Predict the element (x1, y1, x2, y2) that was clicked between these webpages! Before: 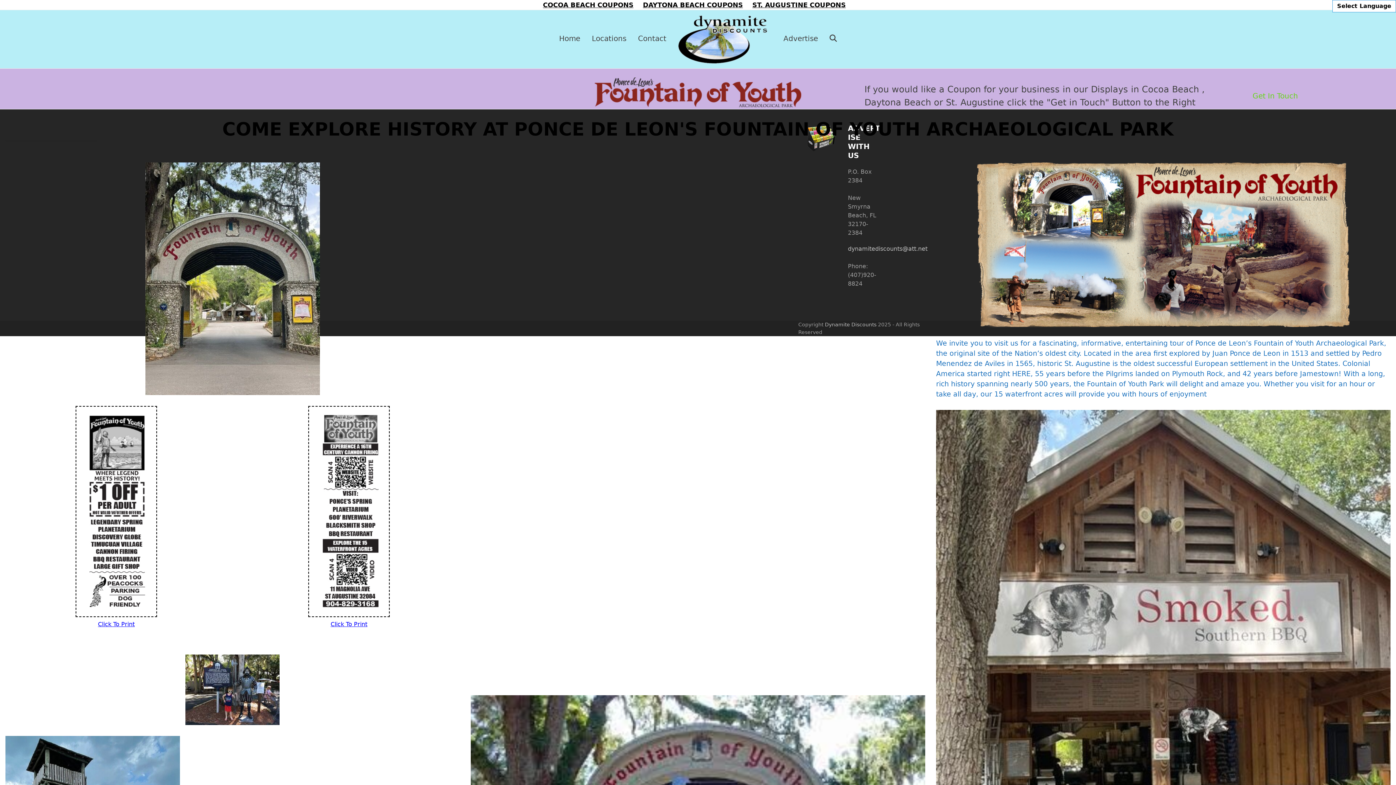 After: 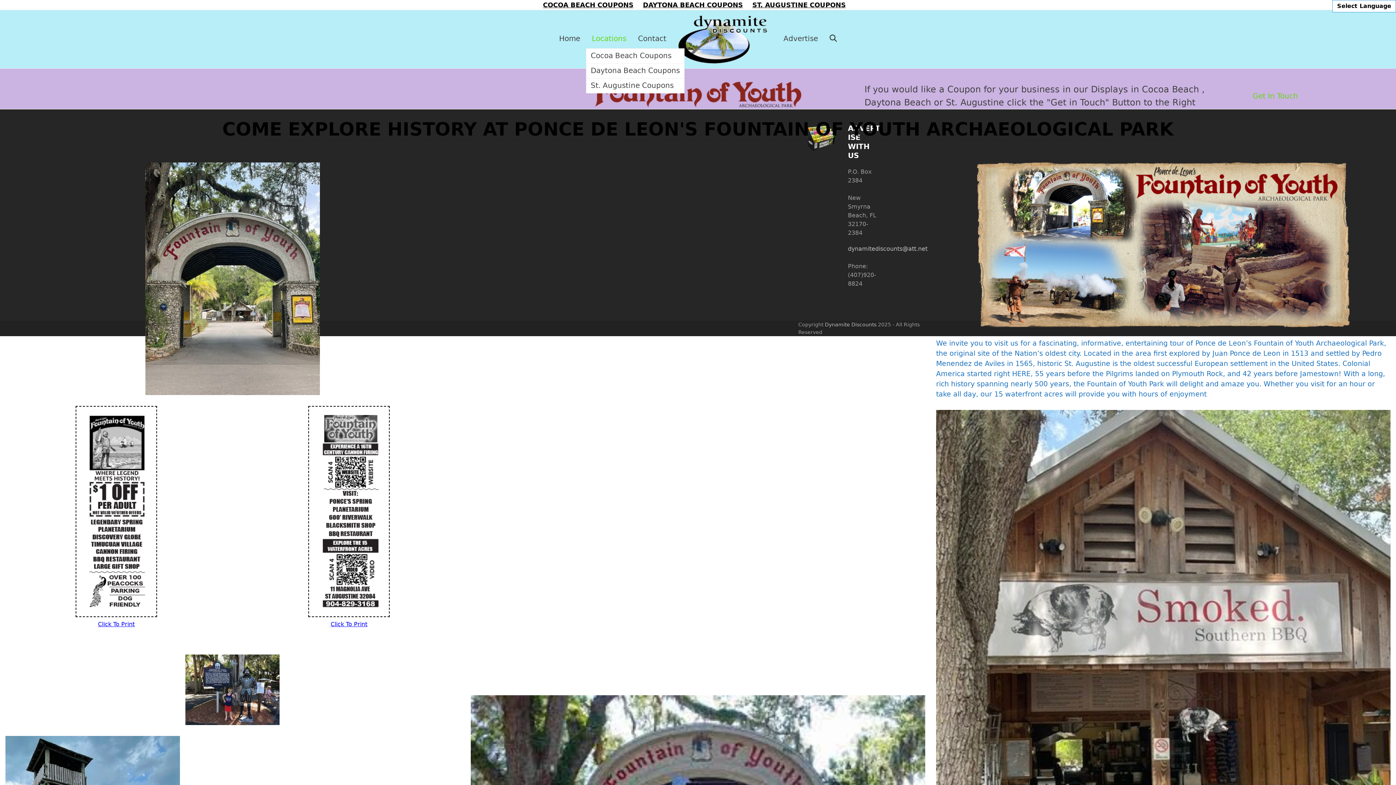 Action: label: Locations bbox: (586, 30, 632, 48)